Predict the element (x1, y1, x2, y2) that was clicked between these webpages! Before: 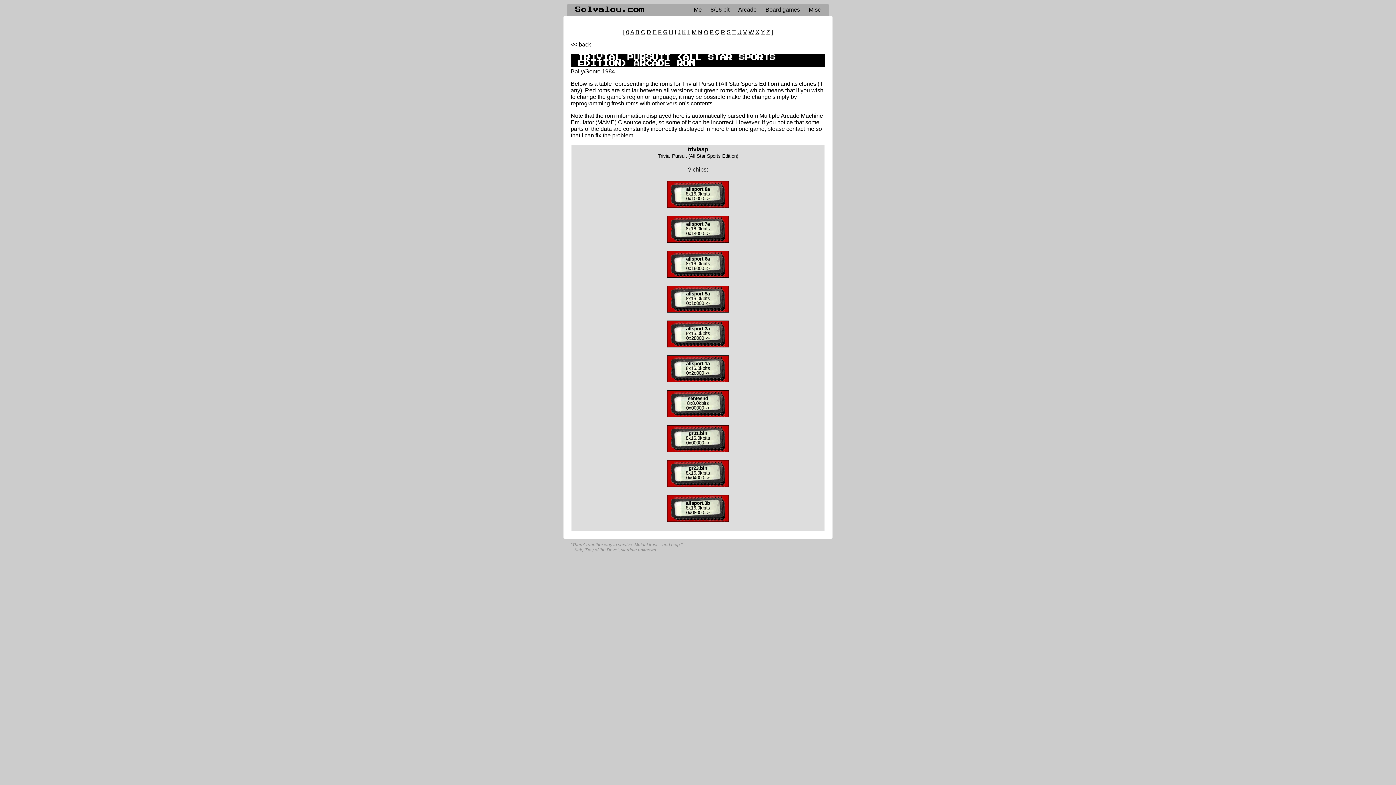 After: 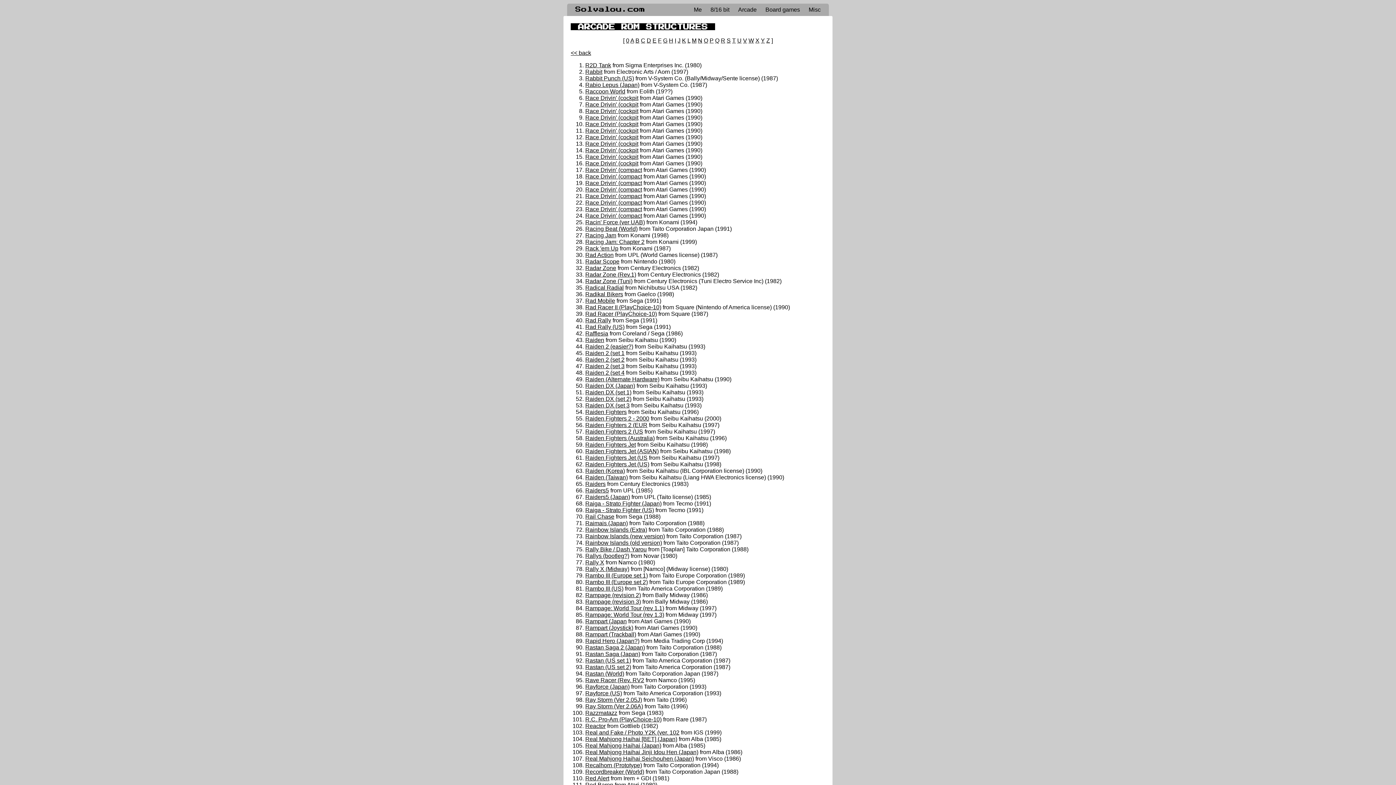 Action: bbox: (721, 29, 725, 35) label: R